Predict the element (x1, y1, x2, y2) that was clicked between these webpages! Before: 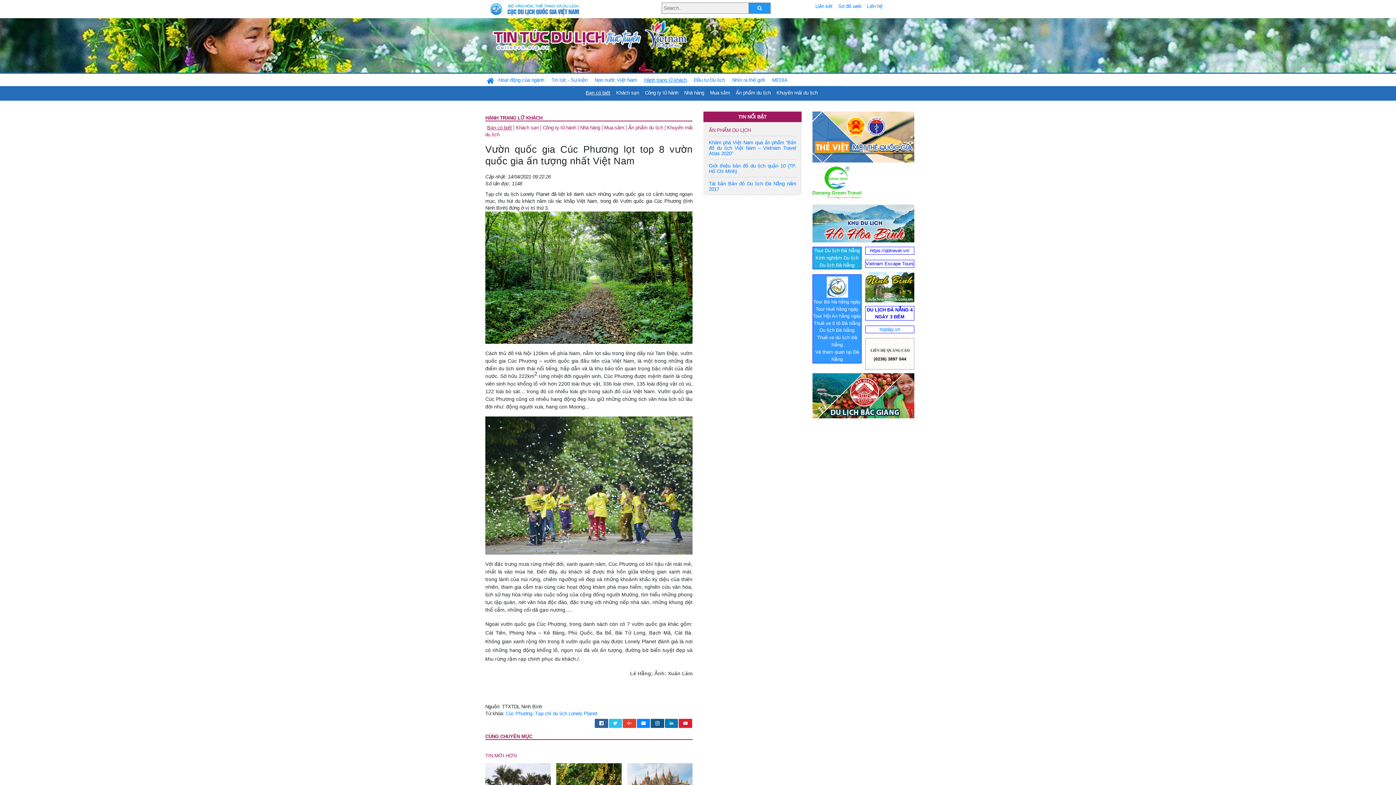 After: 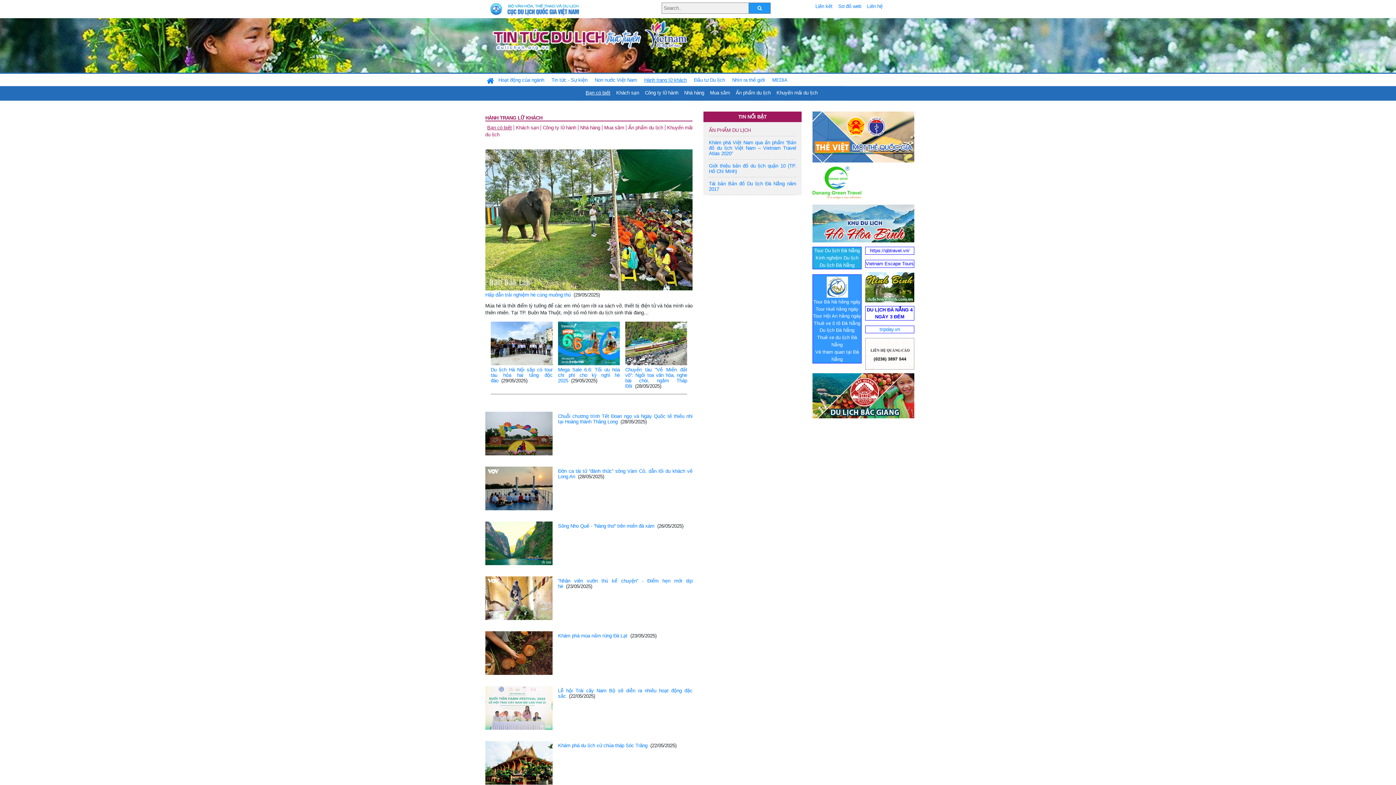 Action: bbox: (583, 87, 612, 98) label: Bạn có biết